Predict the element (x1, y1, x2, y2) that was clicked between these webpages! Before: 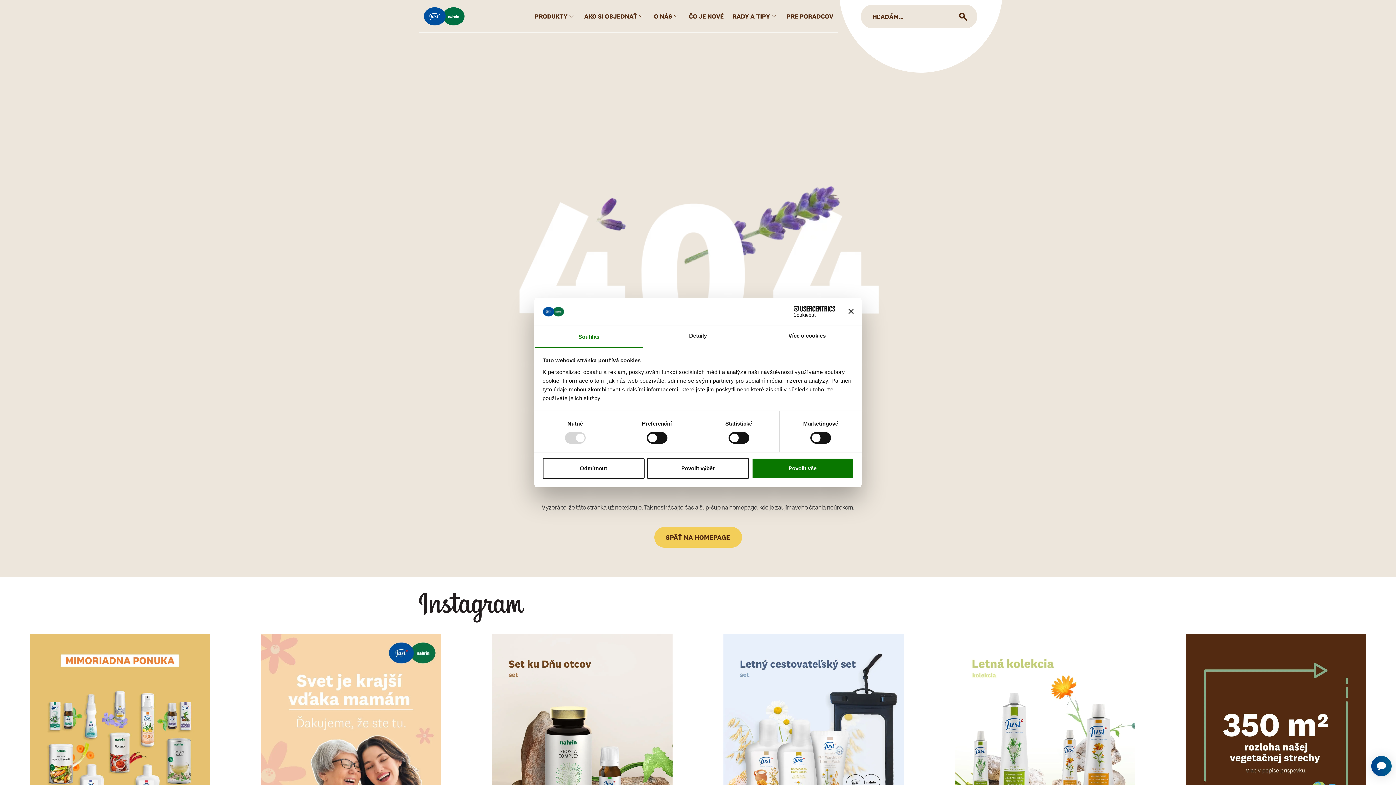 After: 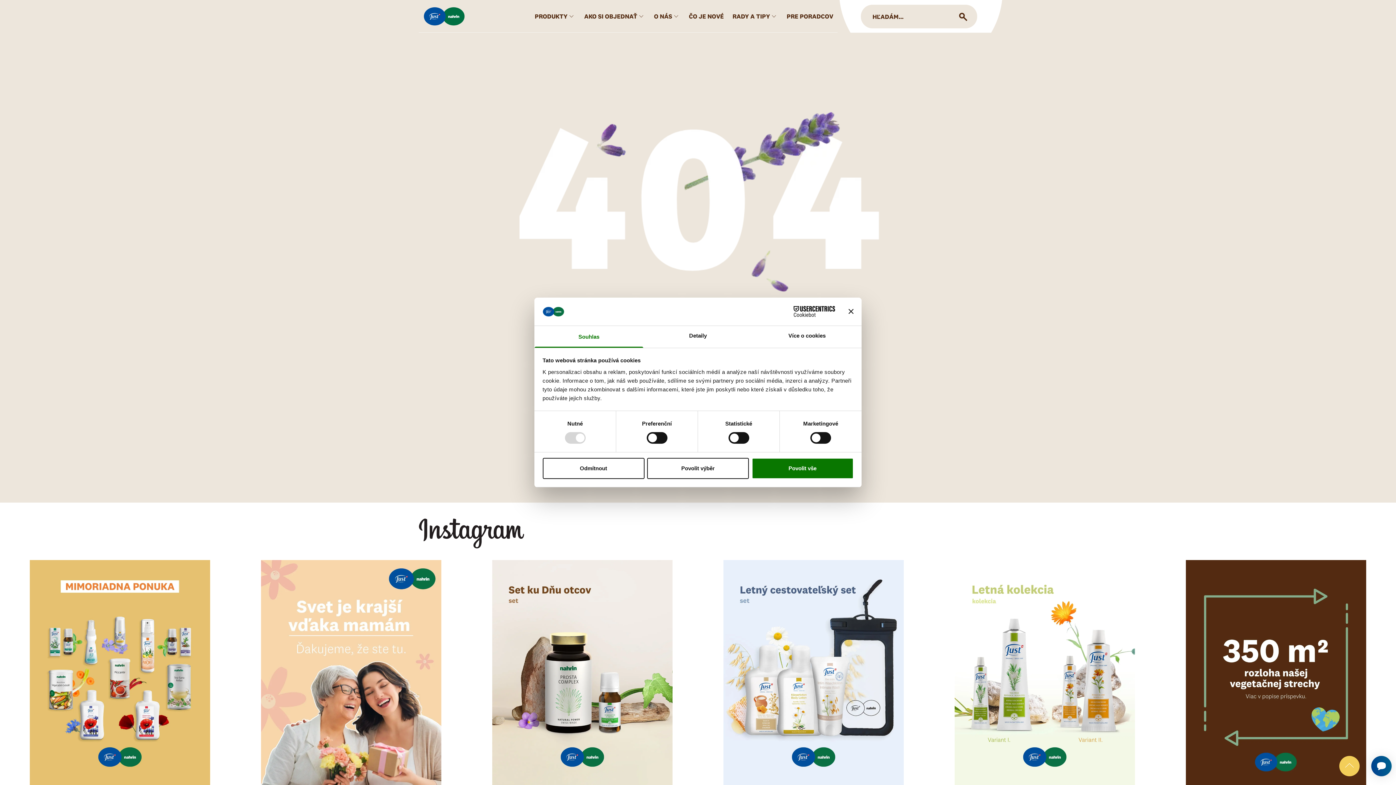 Action: bbox: (238, 634, 464, 859)